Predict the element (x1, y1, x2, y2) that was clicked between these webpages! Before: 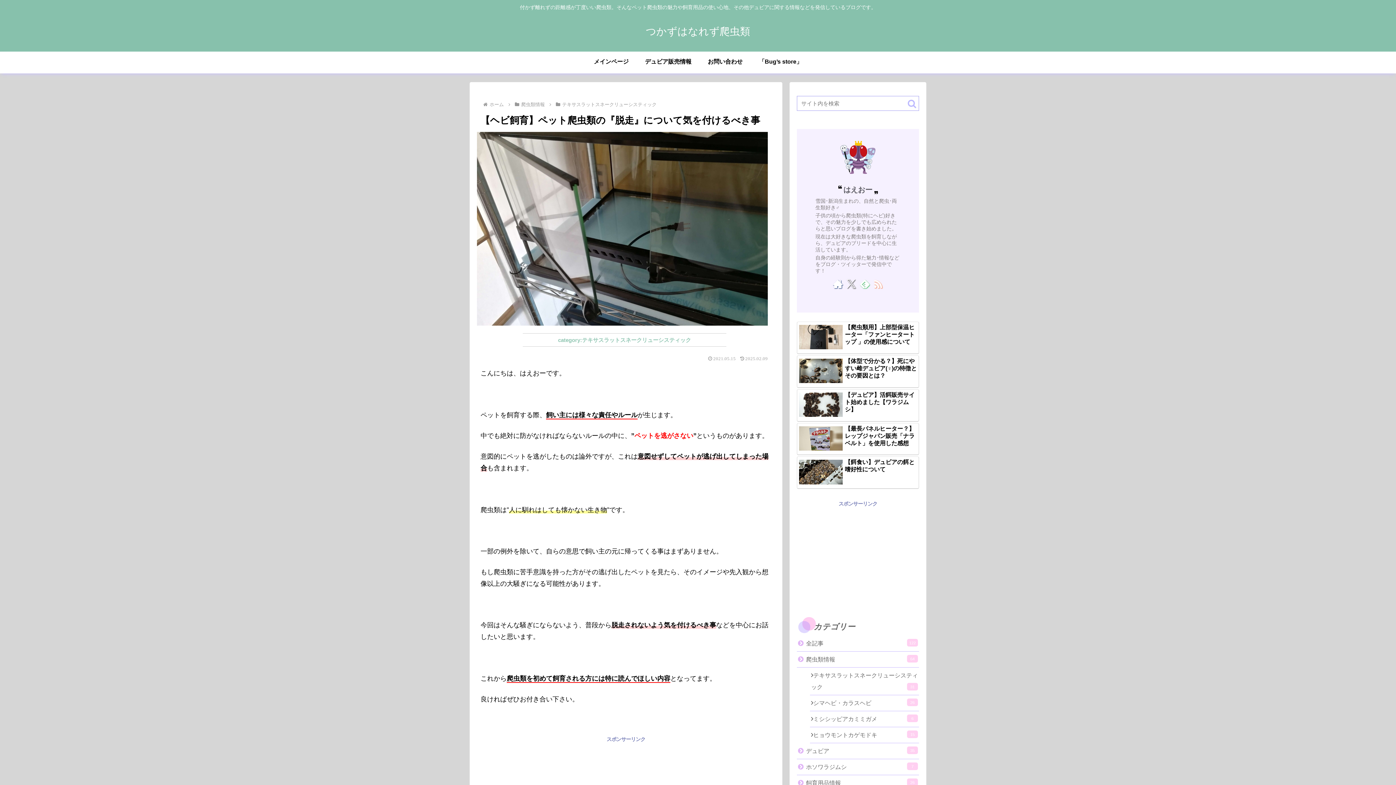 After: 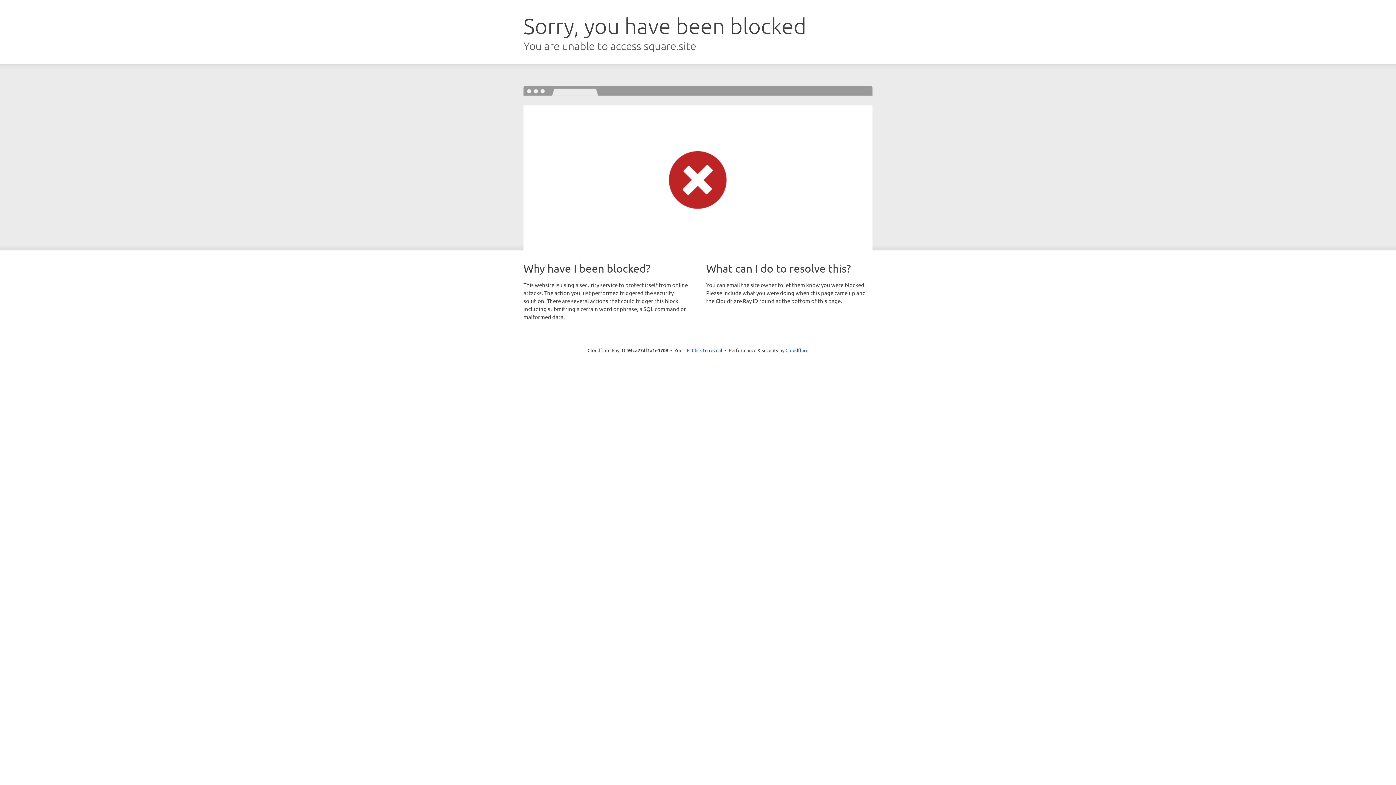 Action: bbox: (751, 51, 810, 73) label: 「Bug’s store」